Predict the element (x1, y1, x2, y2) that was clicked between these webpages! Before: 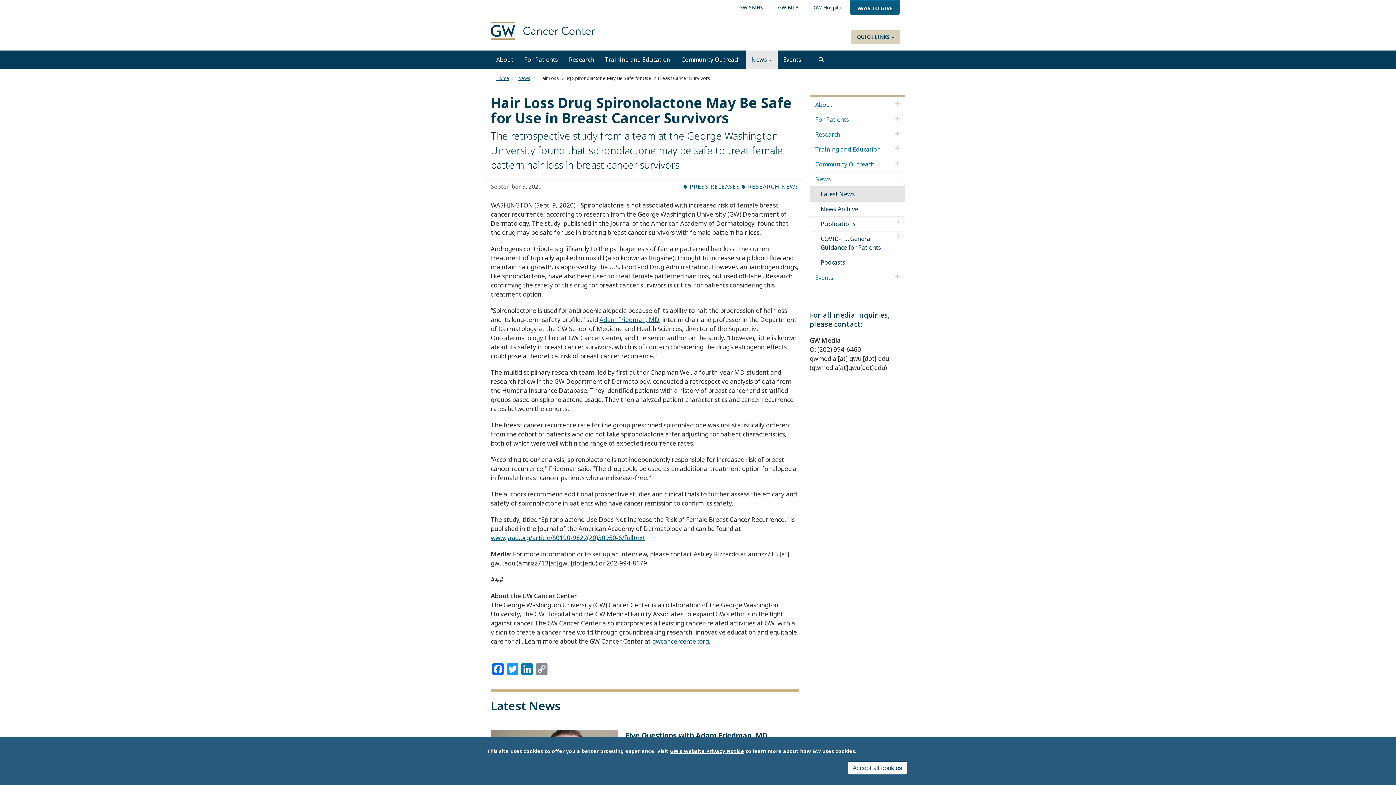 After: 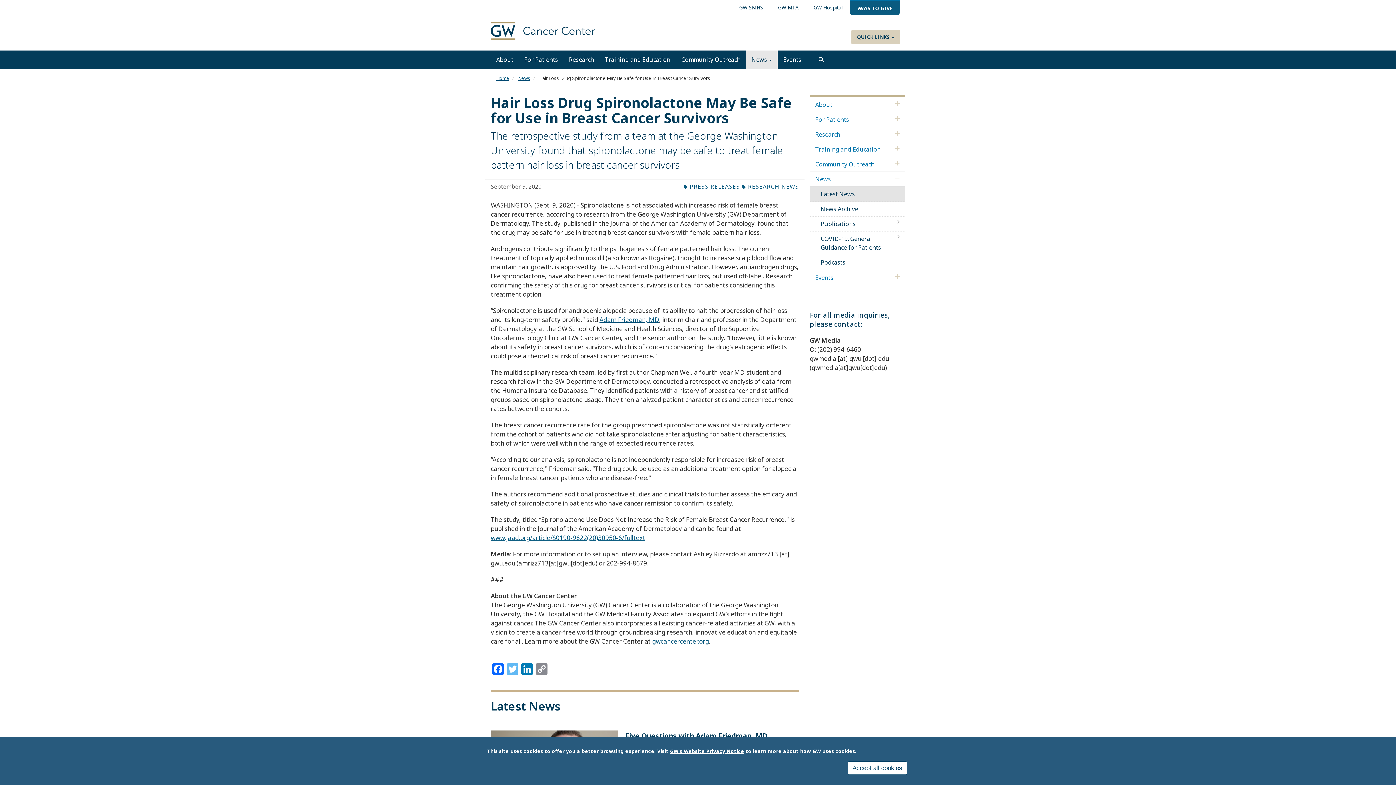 Action: bbox: (505, 662, 520, 675) label: Twitter